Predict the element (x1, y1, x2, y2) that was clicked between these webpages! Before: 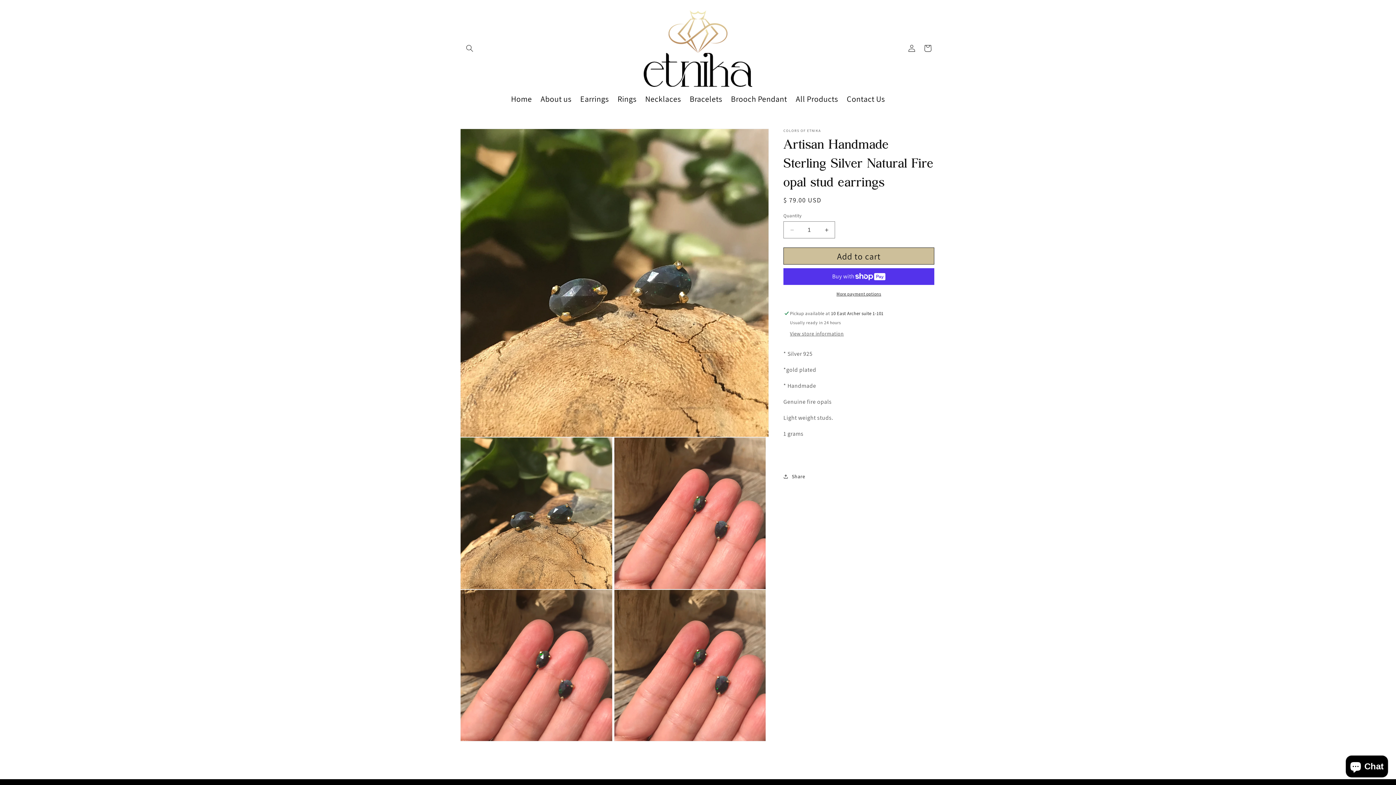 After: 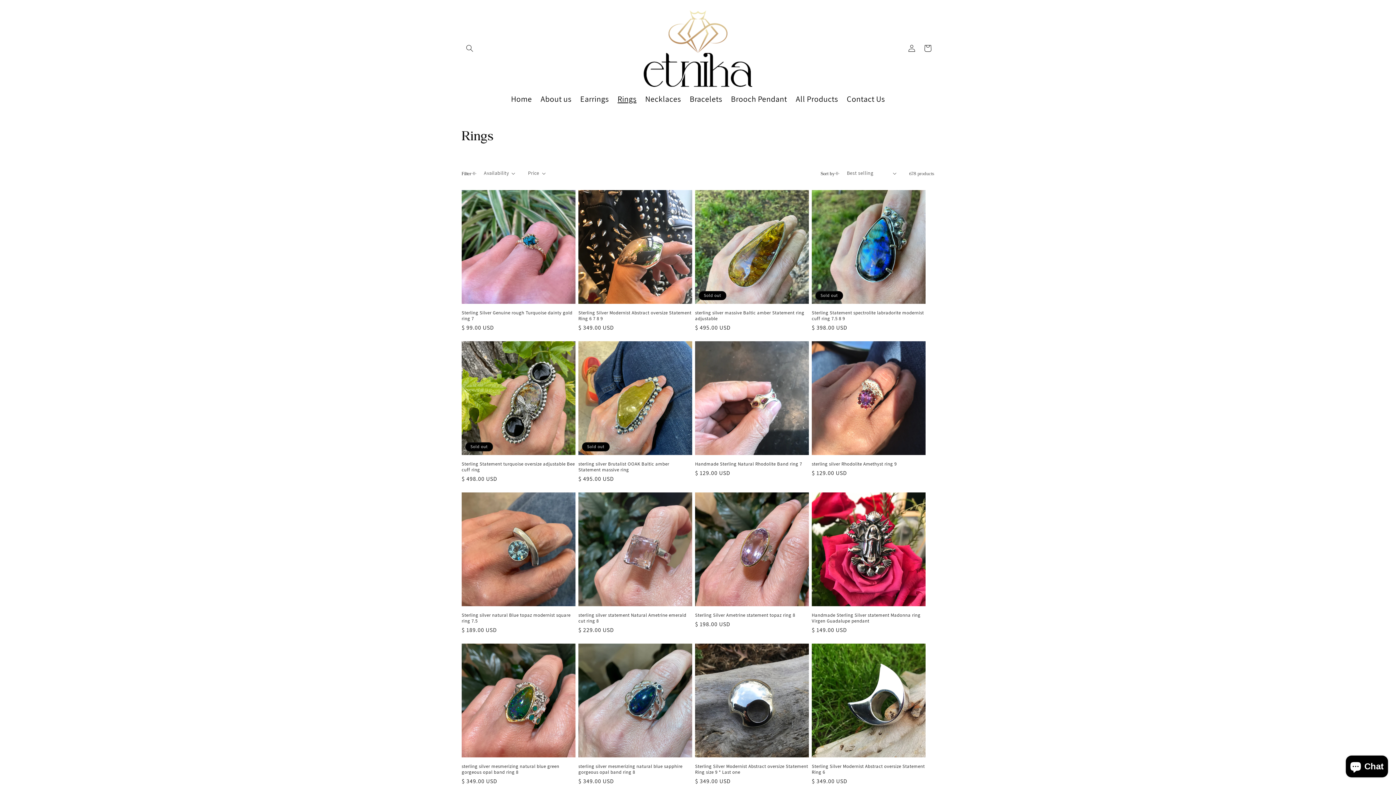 Action: bbox: (613, 89, 641, 108) label: Rings